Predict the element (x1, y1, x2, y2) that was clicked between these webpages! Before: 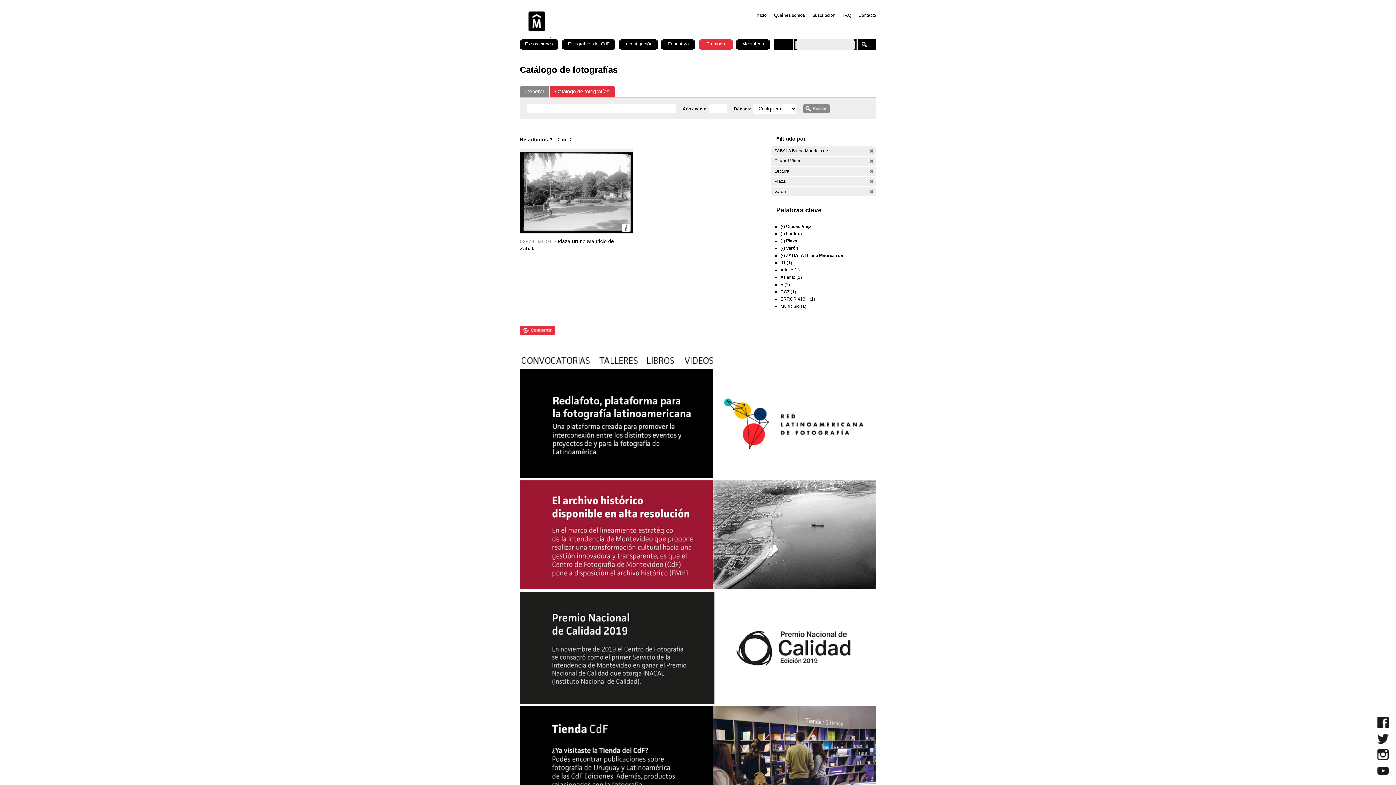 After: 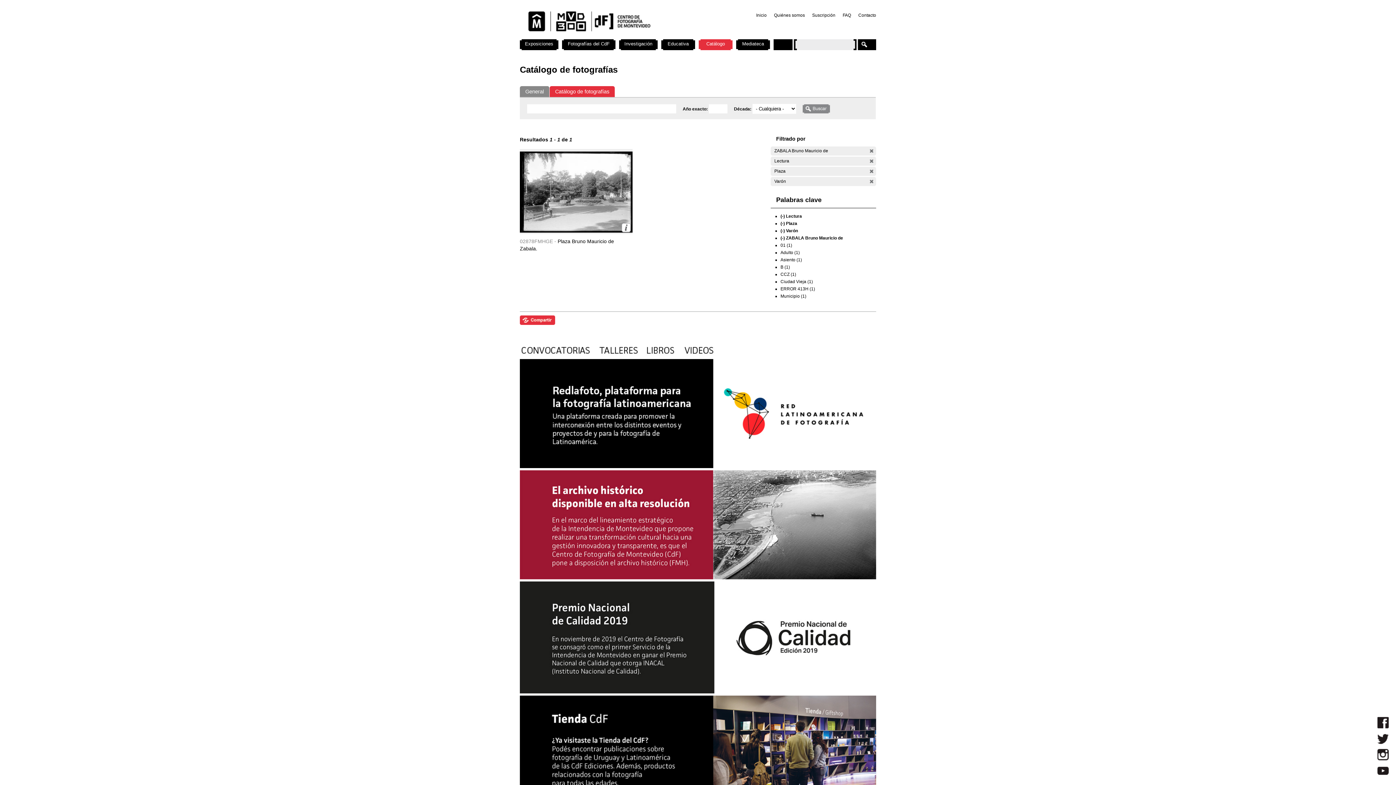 Action: label: (-) bbox: (869, 158, 874, 164)